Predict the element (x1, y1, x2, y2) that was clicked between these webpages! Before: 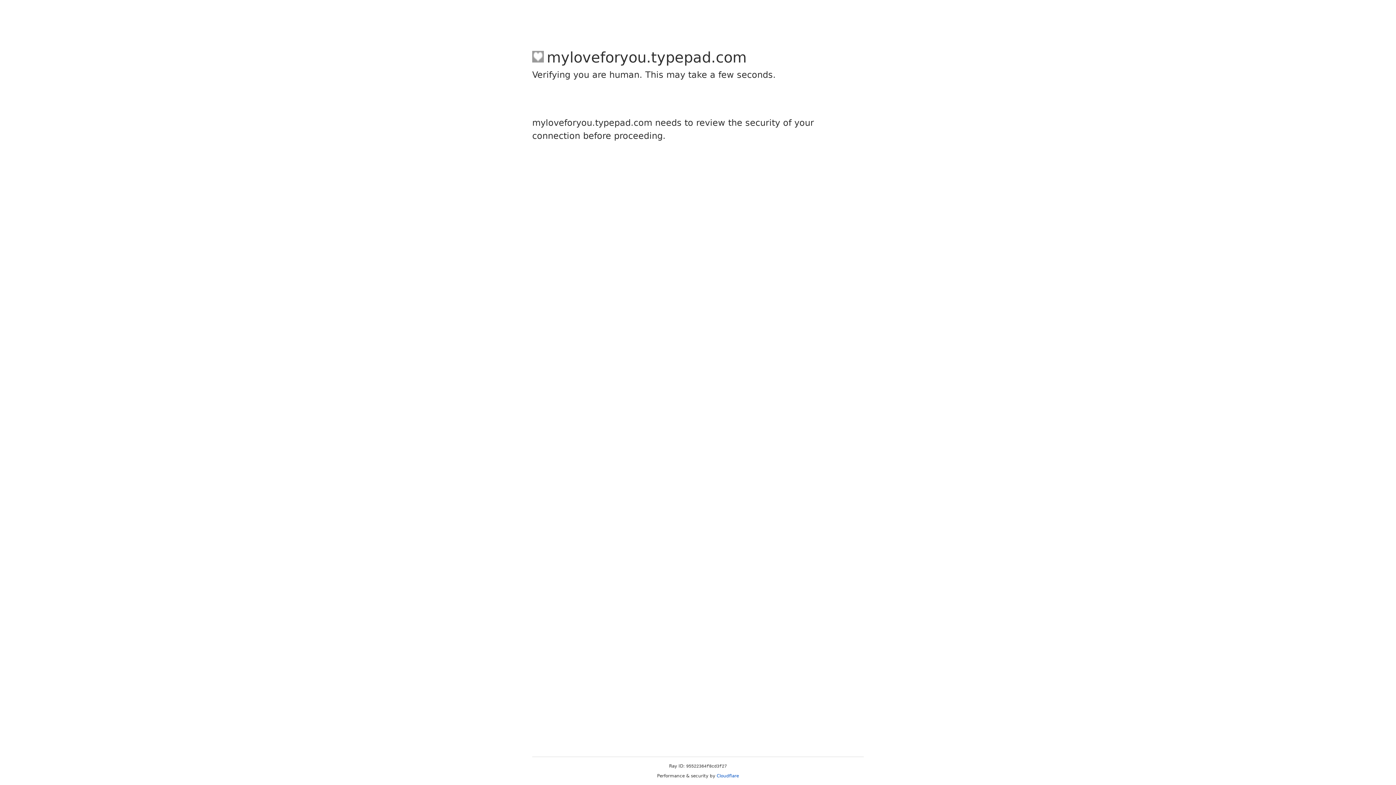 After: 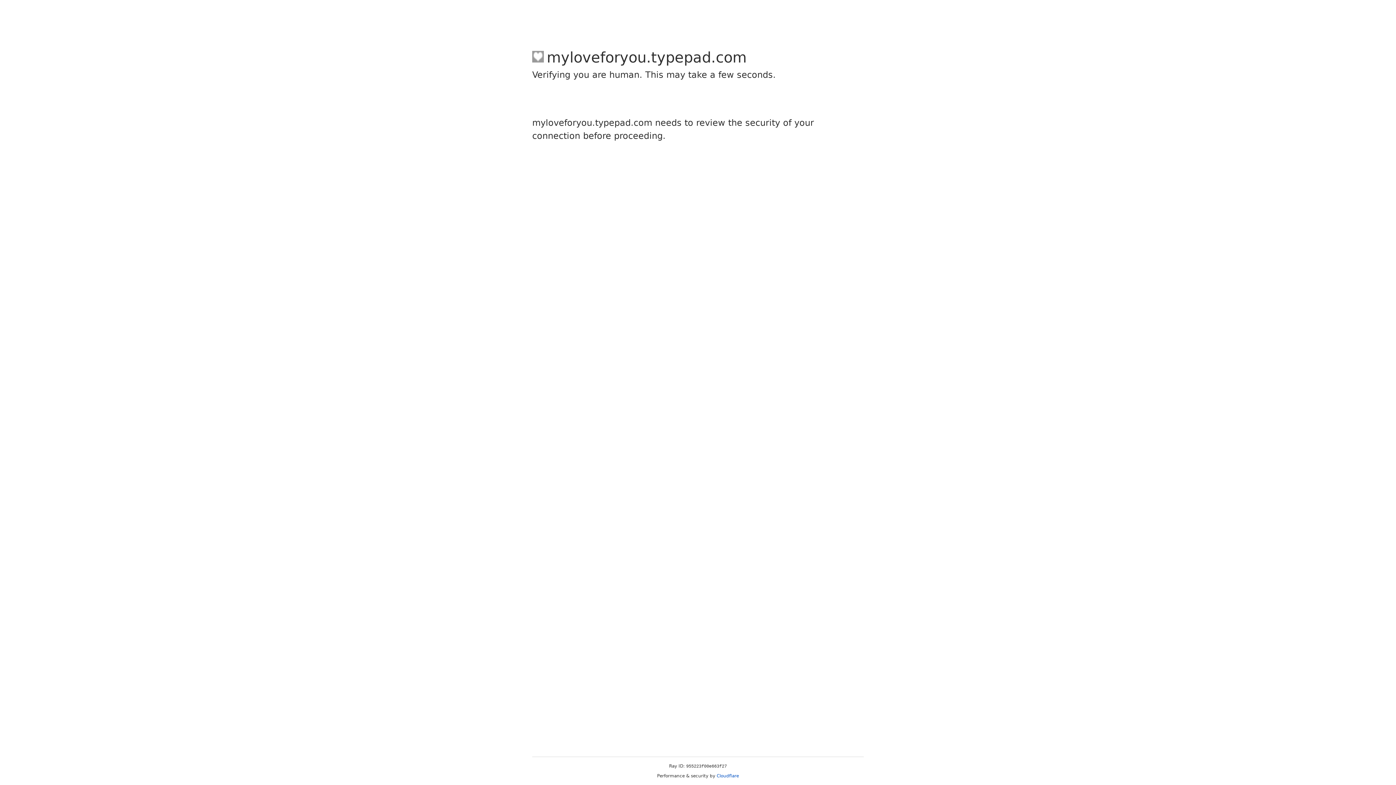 Action: label: Cloudflare bbox: (716, 773, 739, 778)